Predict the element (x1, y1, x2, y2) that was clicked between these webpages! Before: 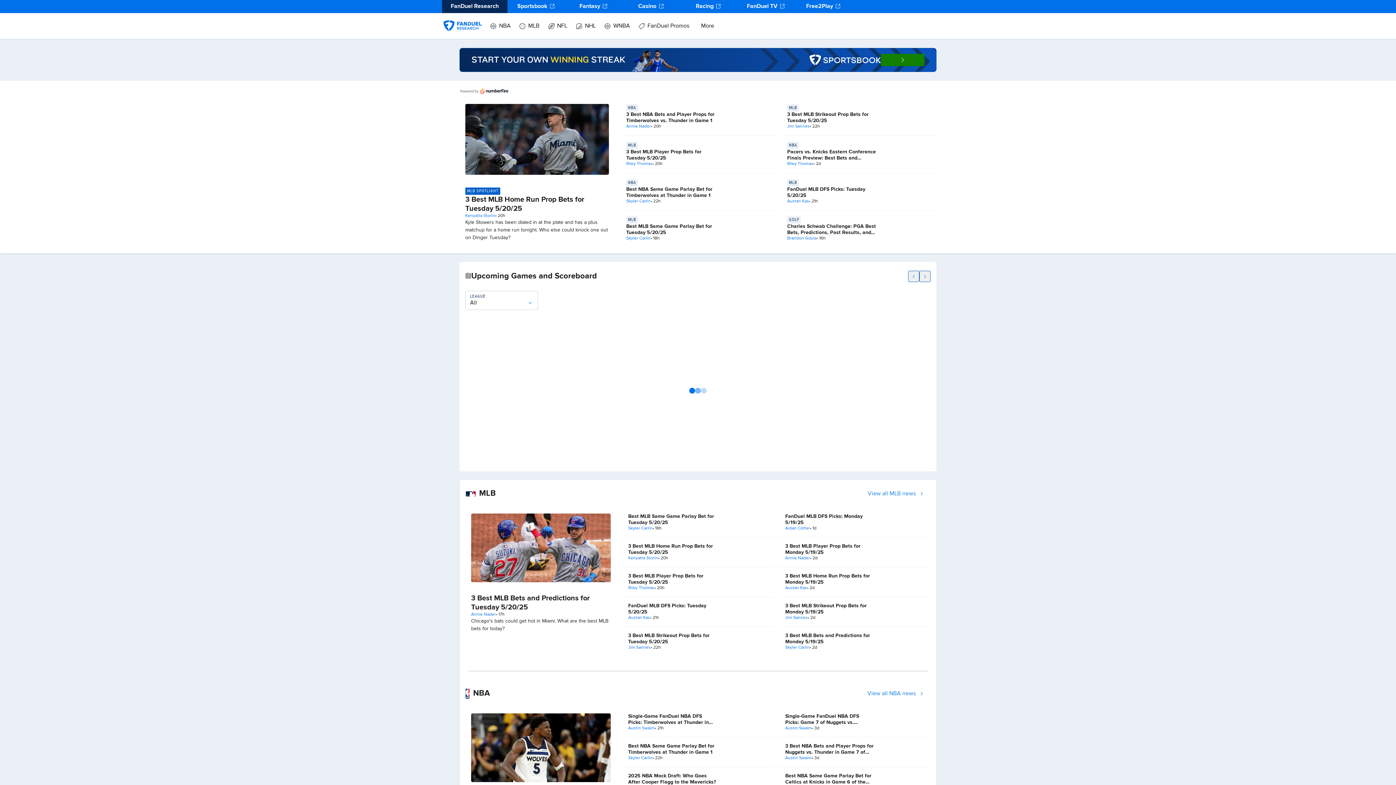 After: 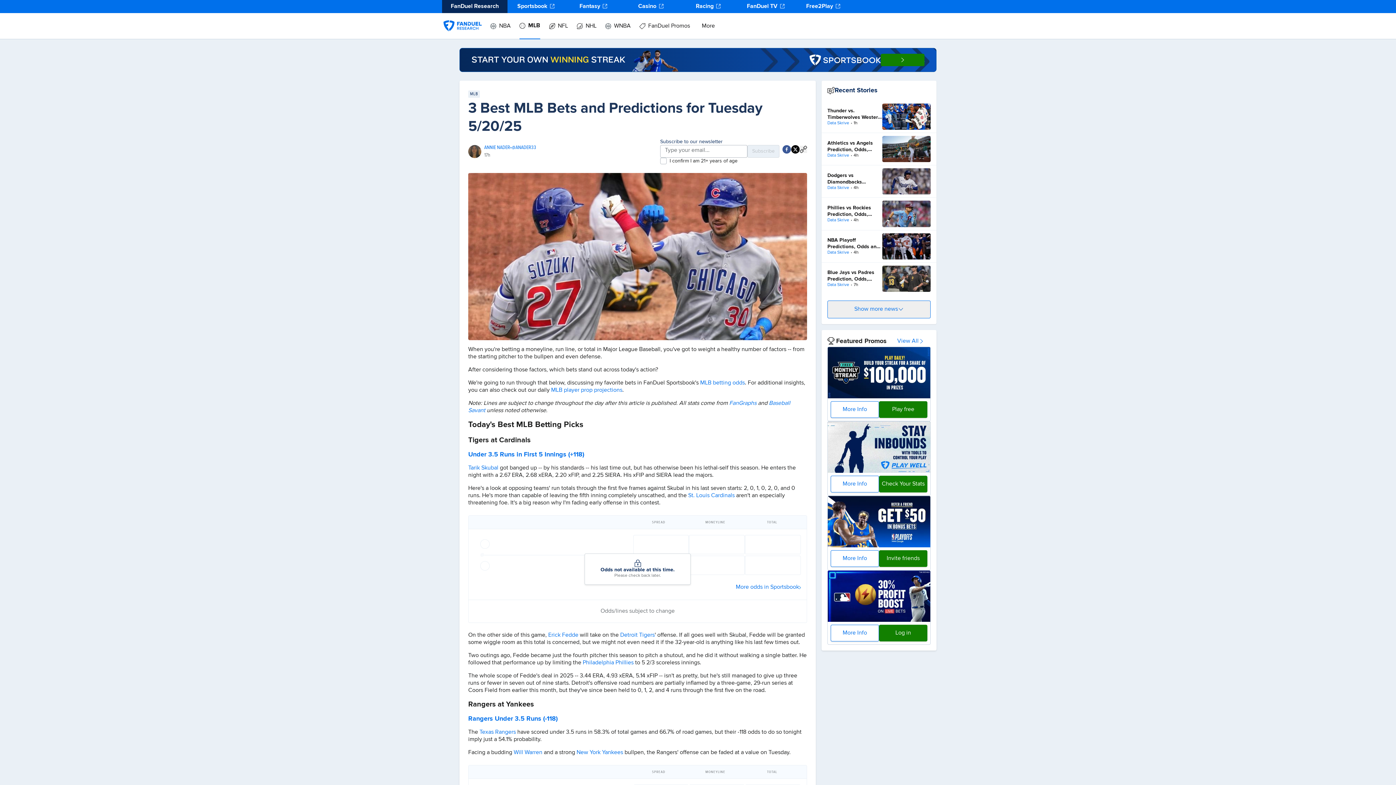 Action: bbox: (465, 507, 616, 588)